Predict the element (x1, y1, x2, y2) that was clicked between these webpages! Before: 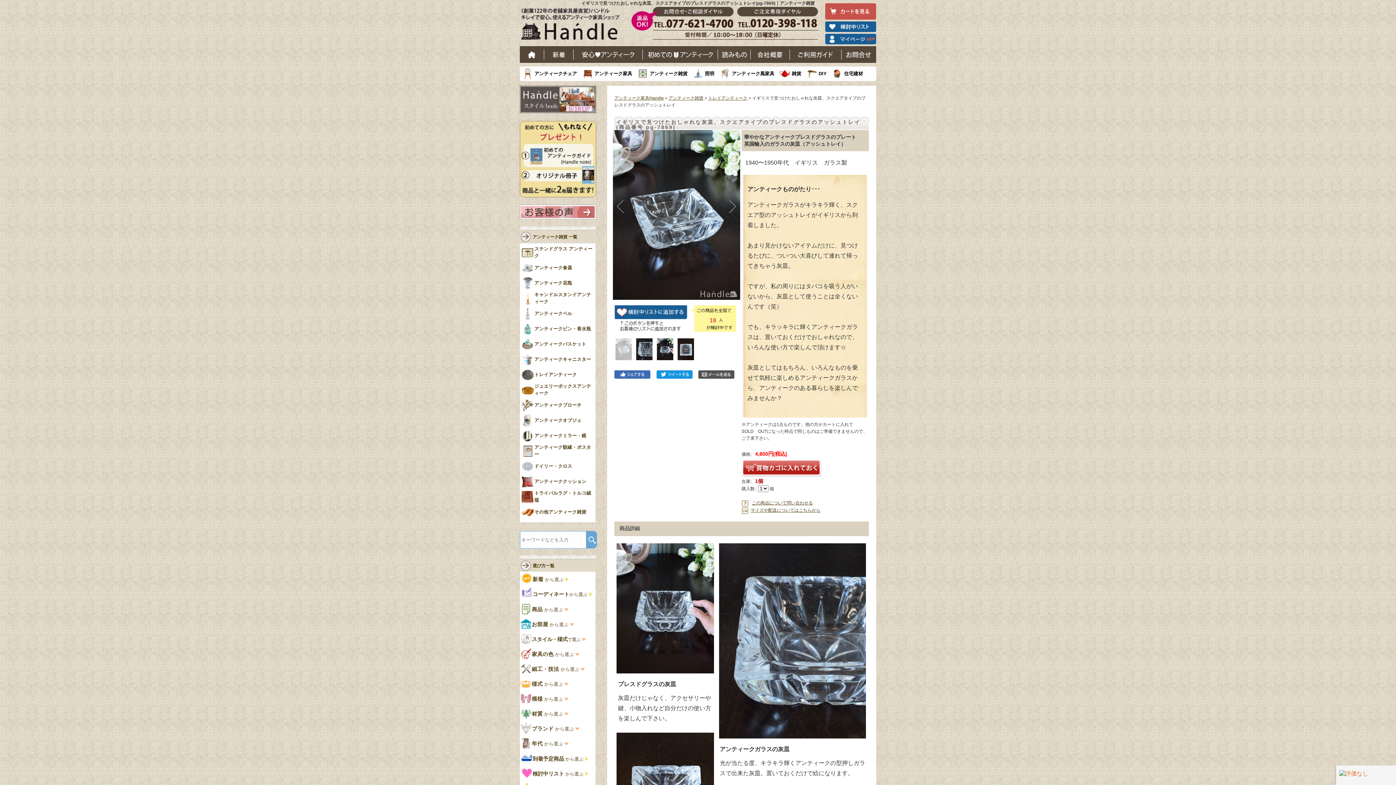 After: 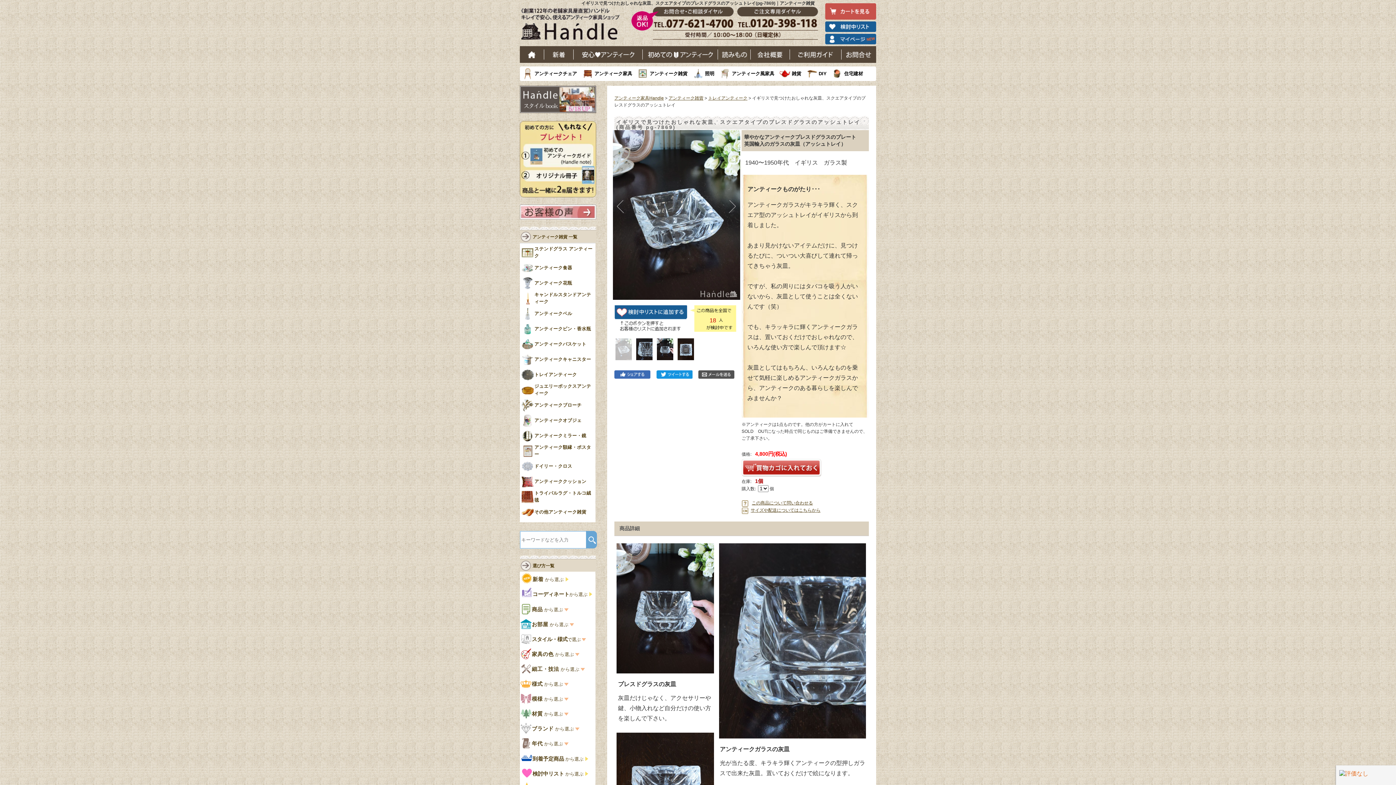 Action: bbox: (656, 371, 692, 376)